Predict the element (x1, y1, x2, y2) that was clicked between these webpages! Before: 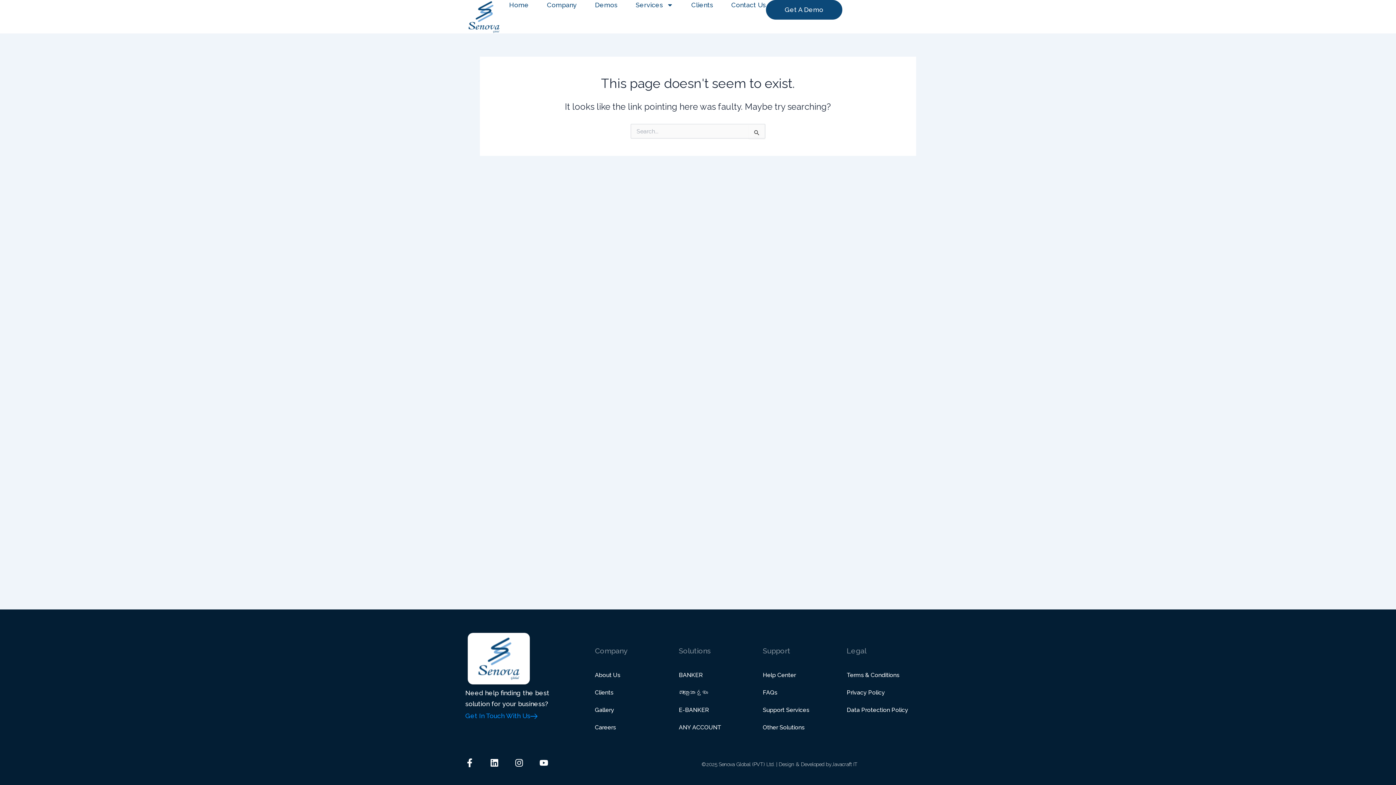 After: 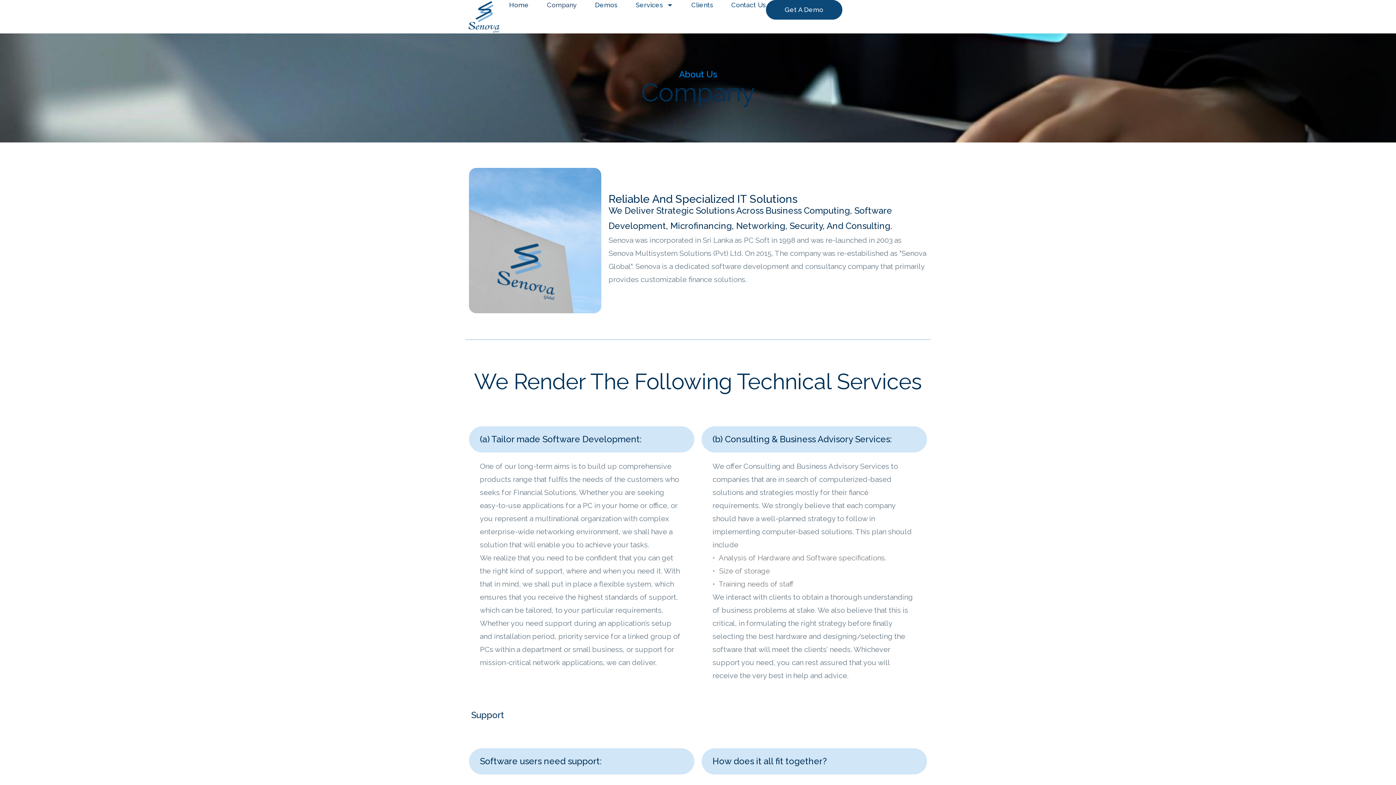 Action: bbox: (547, 0, 576, 10) label: Company